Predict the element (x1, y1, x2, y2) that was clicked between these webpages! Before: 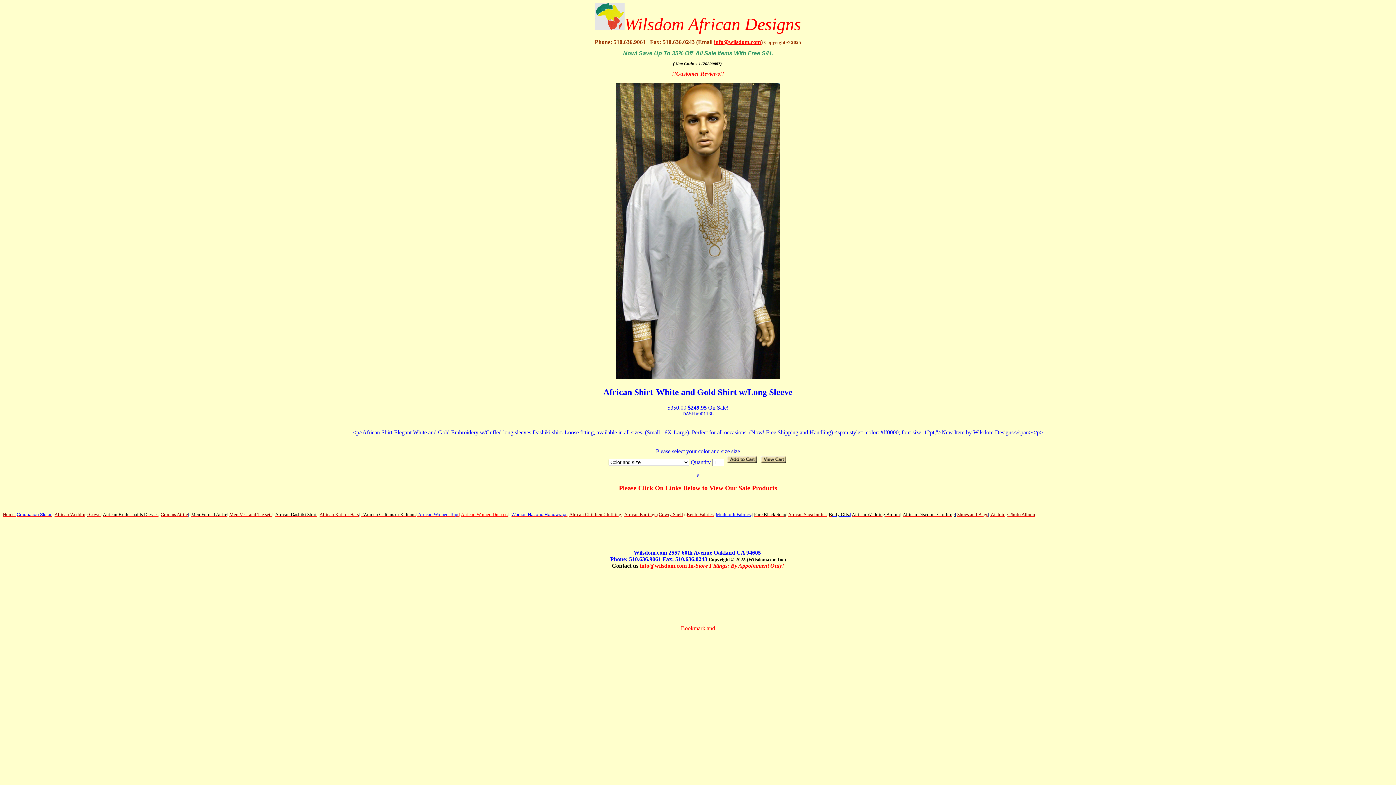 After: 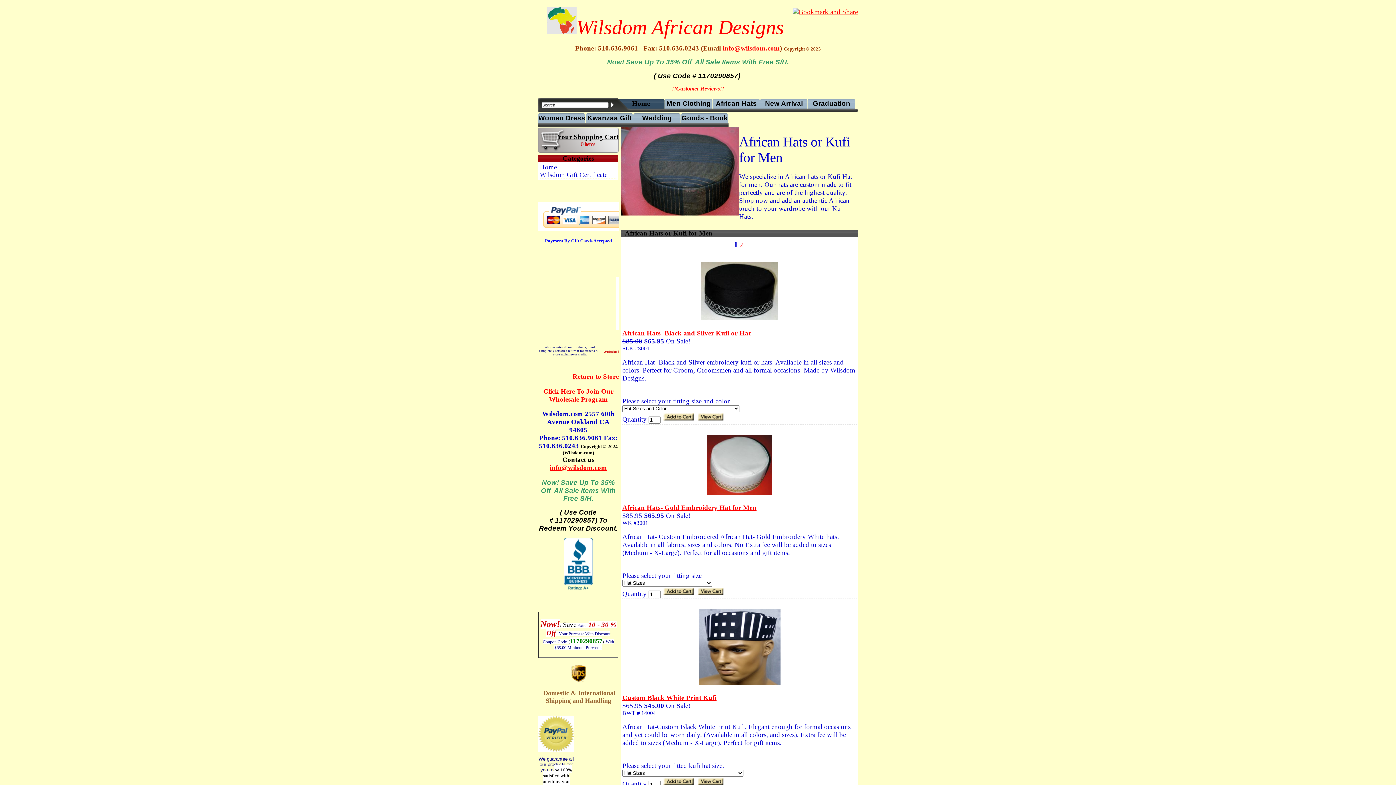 Action: label: African bbox: (319, 511, 334, 517)